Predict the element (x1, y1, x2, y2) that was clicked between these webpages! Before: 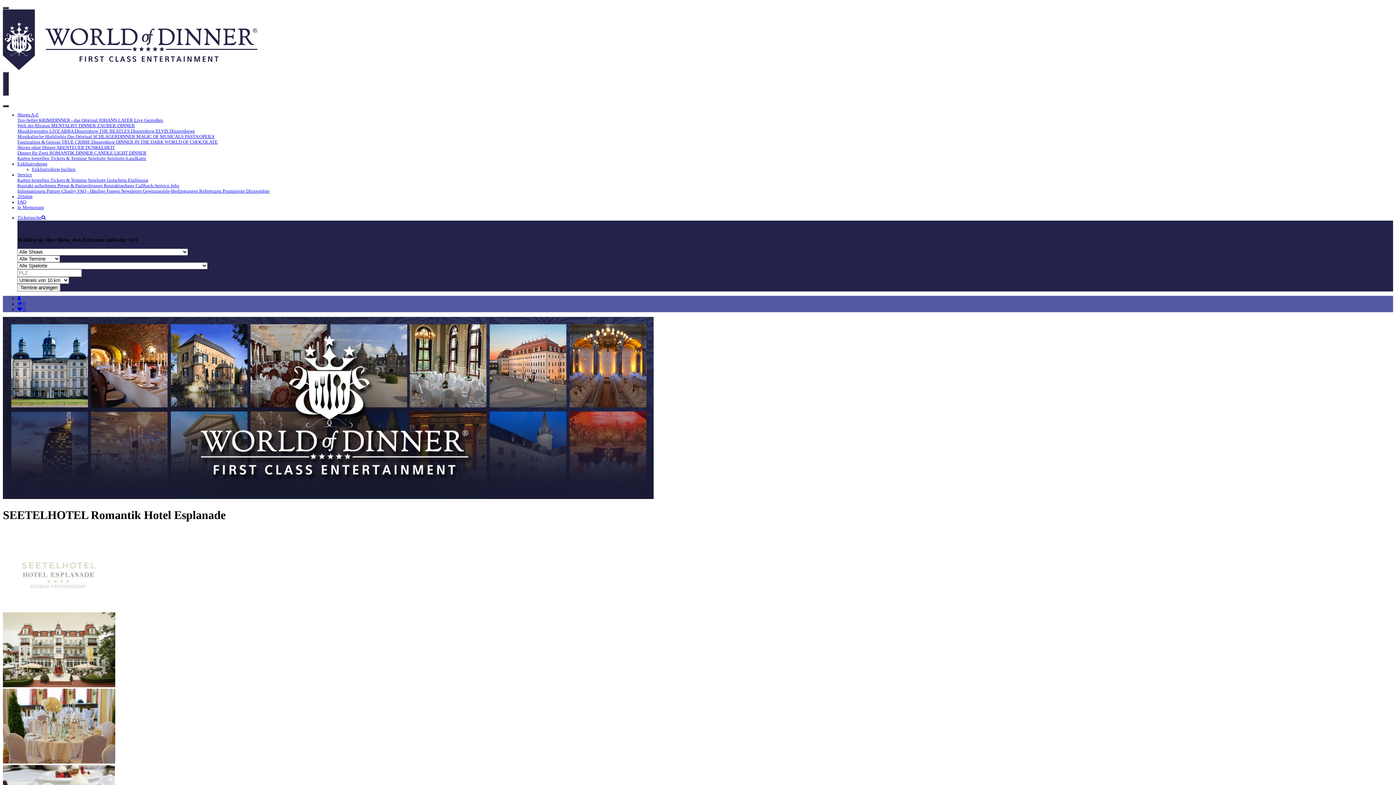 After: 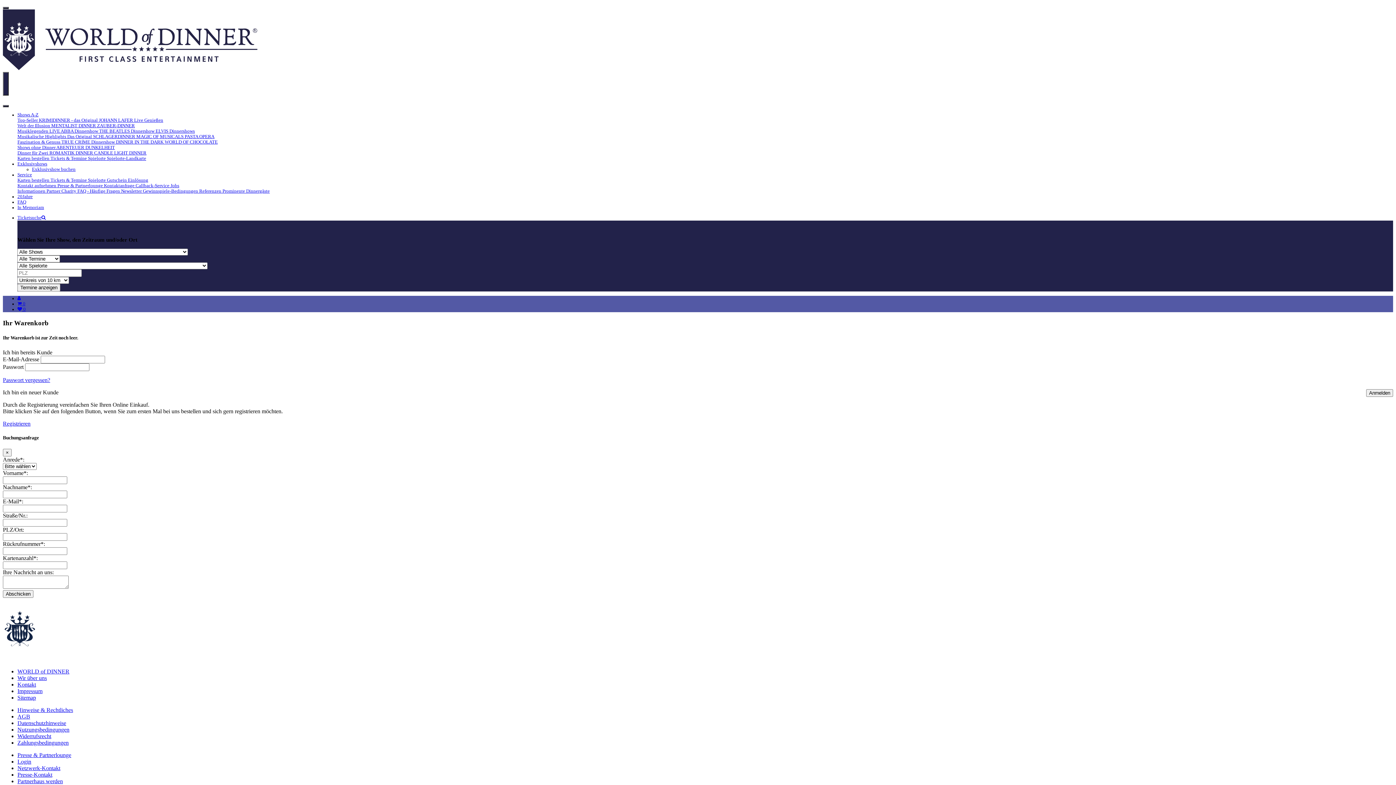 Action: bbox: (17, 215, 45, 220) label: Ticketsuche